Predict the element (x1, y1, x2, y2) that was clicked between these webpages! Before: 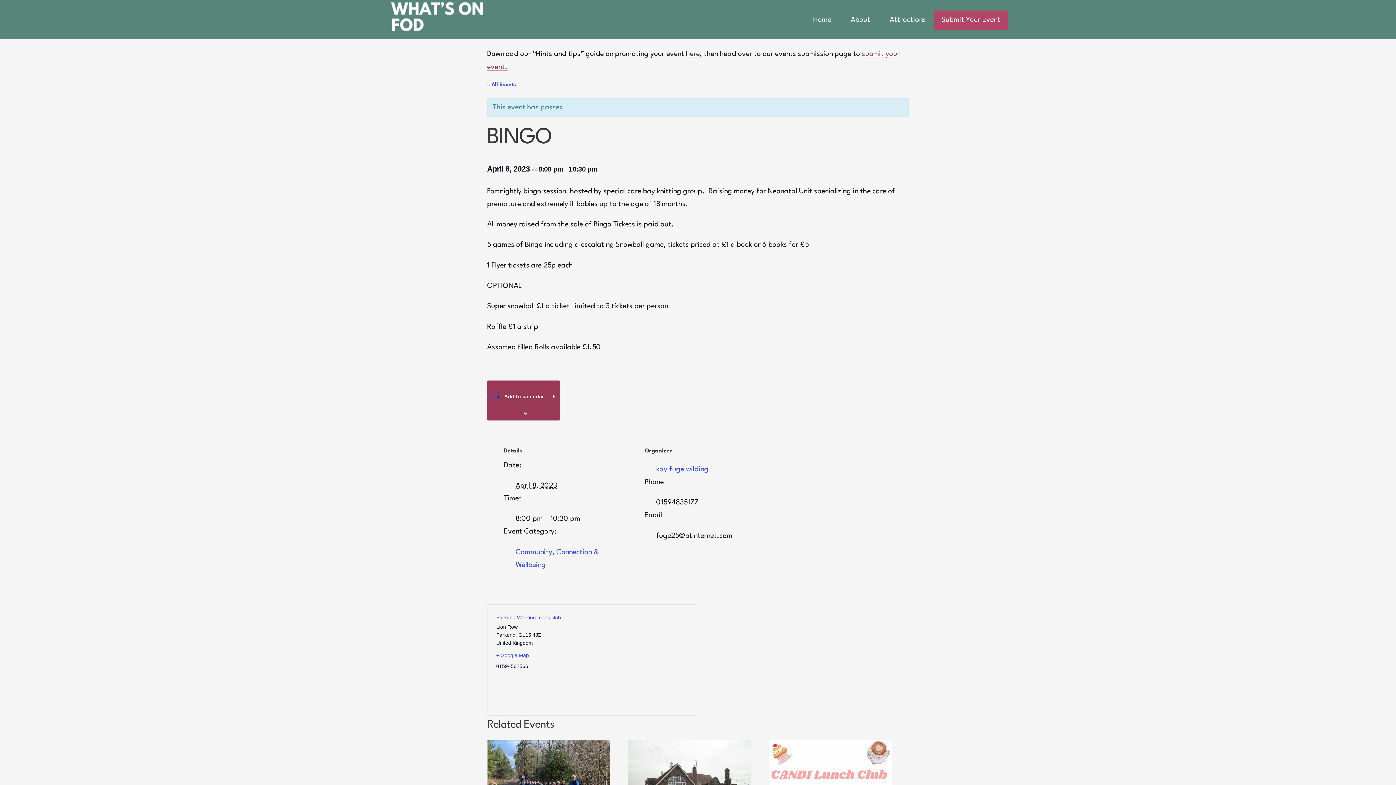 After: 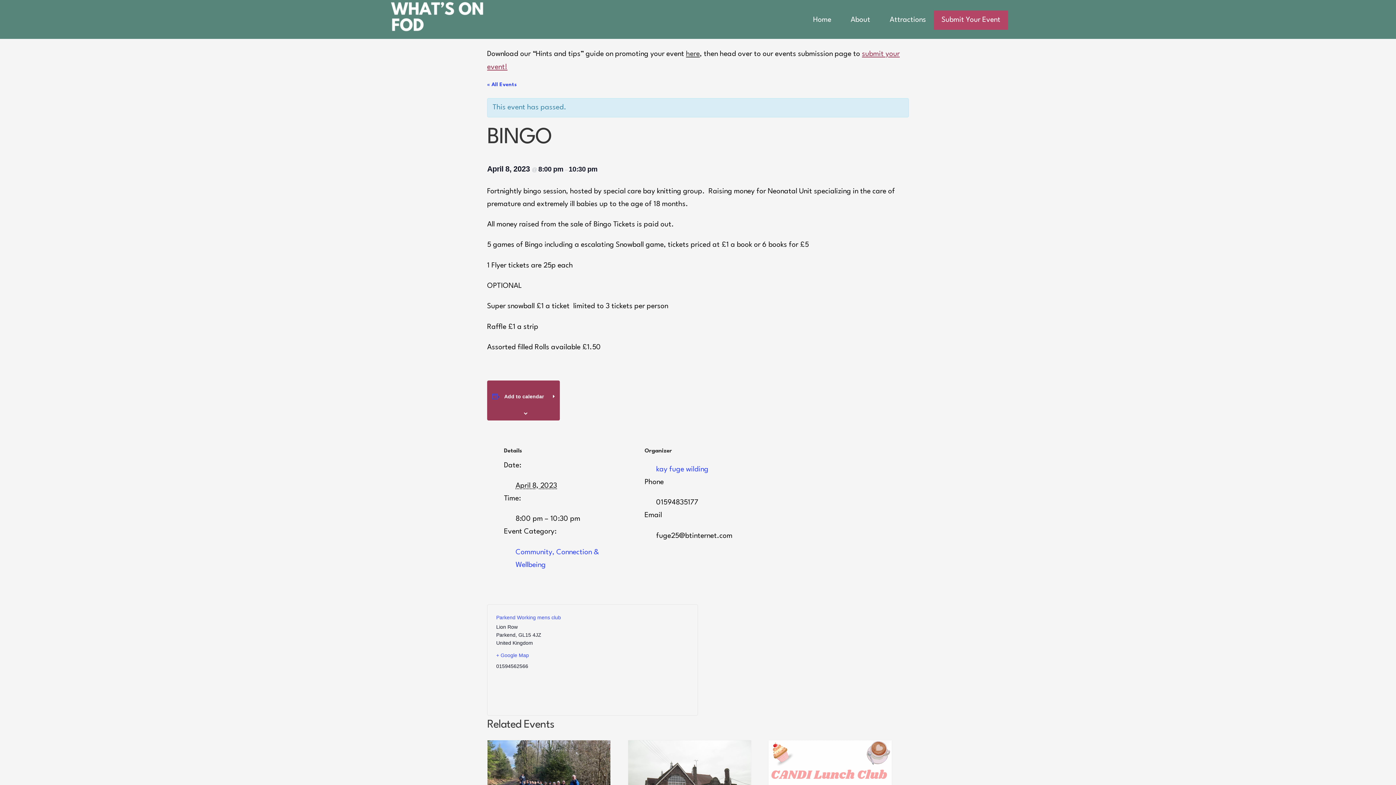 Action: bbox: (686, 50, 700, 57) label: here